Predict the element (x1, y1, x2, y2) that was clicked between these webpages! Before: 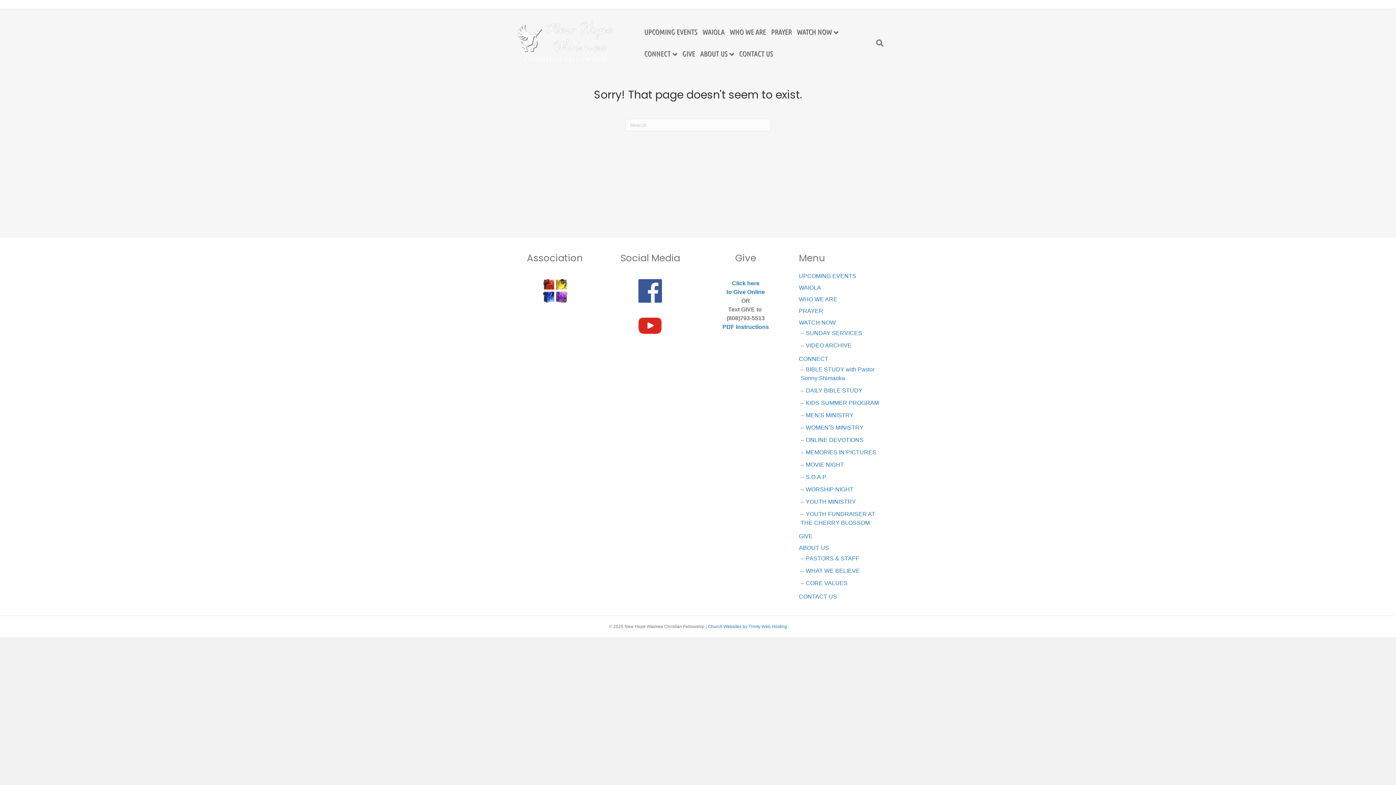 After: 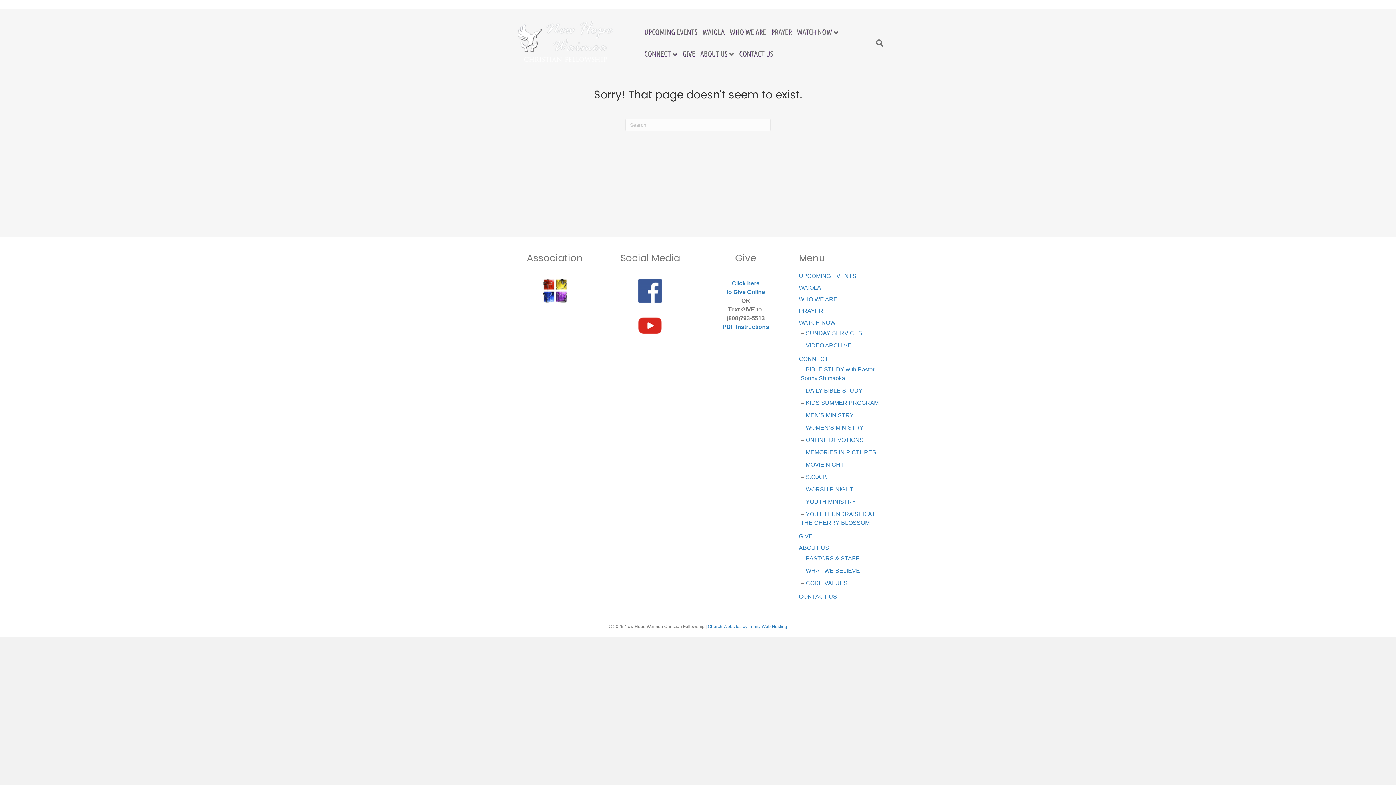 Action: bbox: (542, 279, 567, 303)